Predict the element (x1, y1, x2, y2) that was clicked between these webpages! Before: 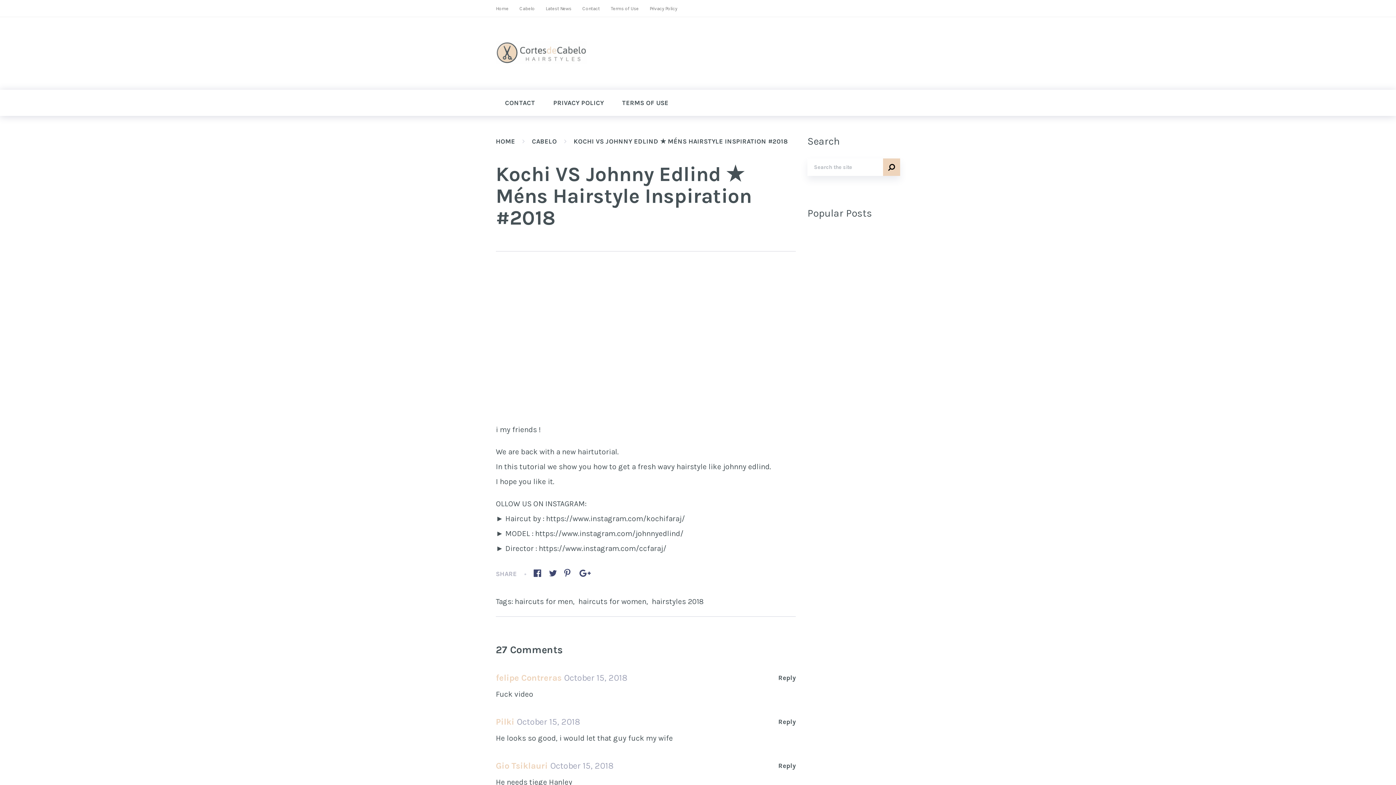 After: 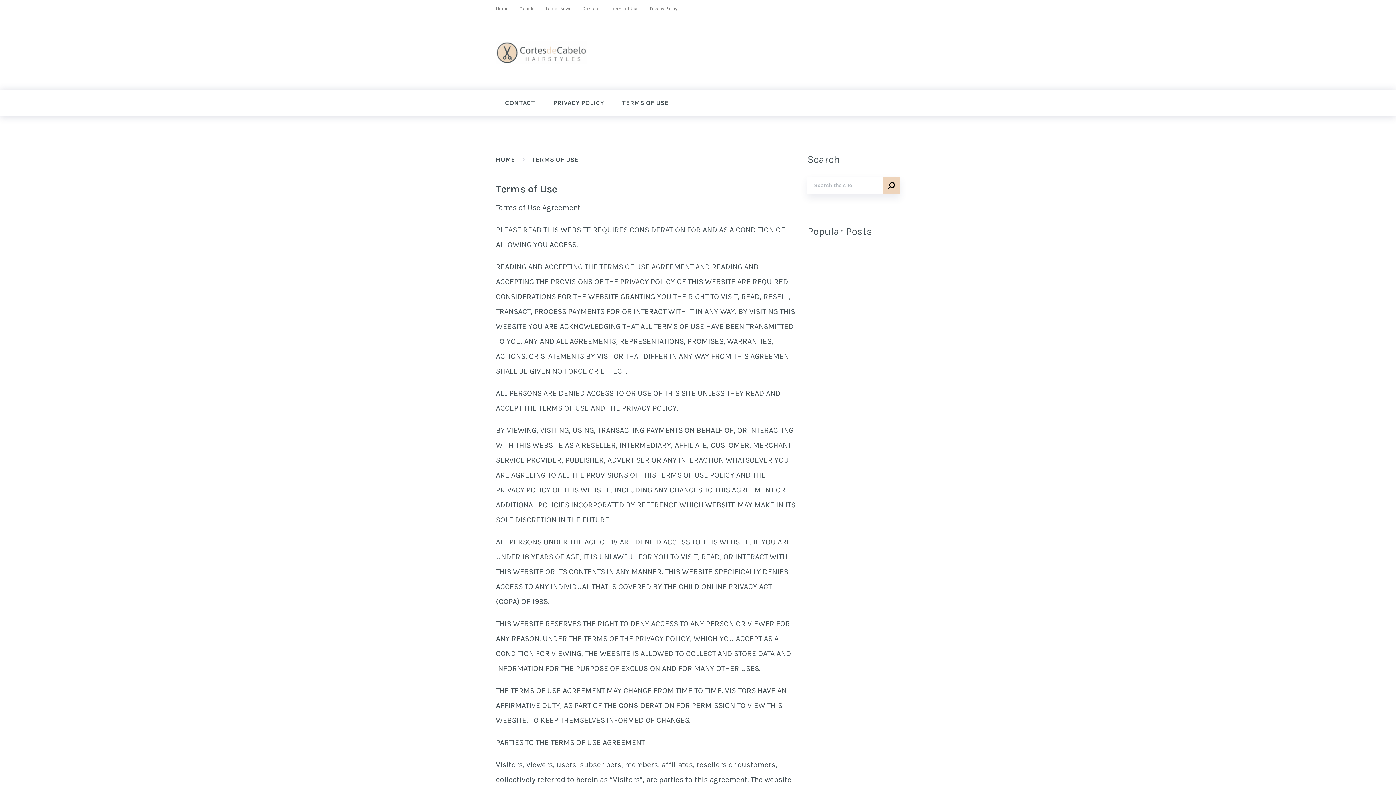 Action: bbox: (605, 0, 644, 16) label: Terms of Use